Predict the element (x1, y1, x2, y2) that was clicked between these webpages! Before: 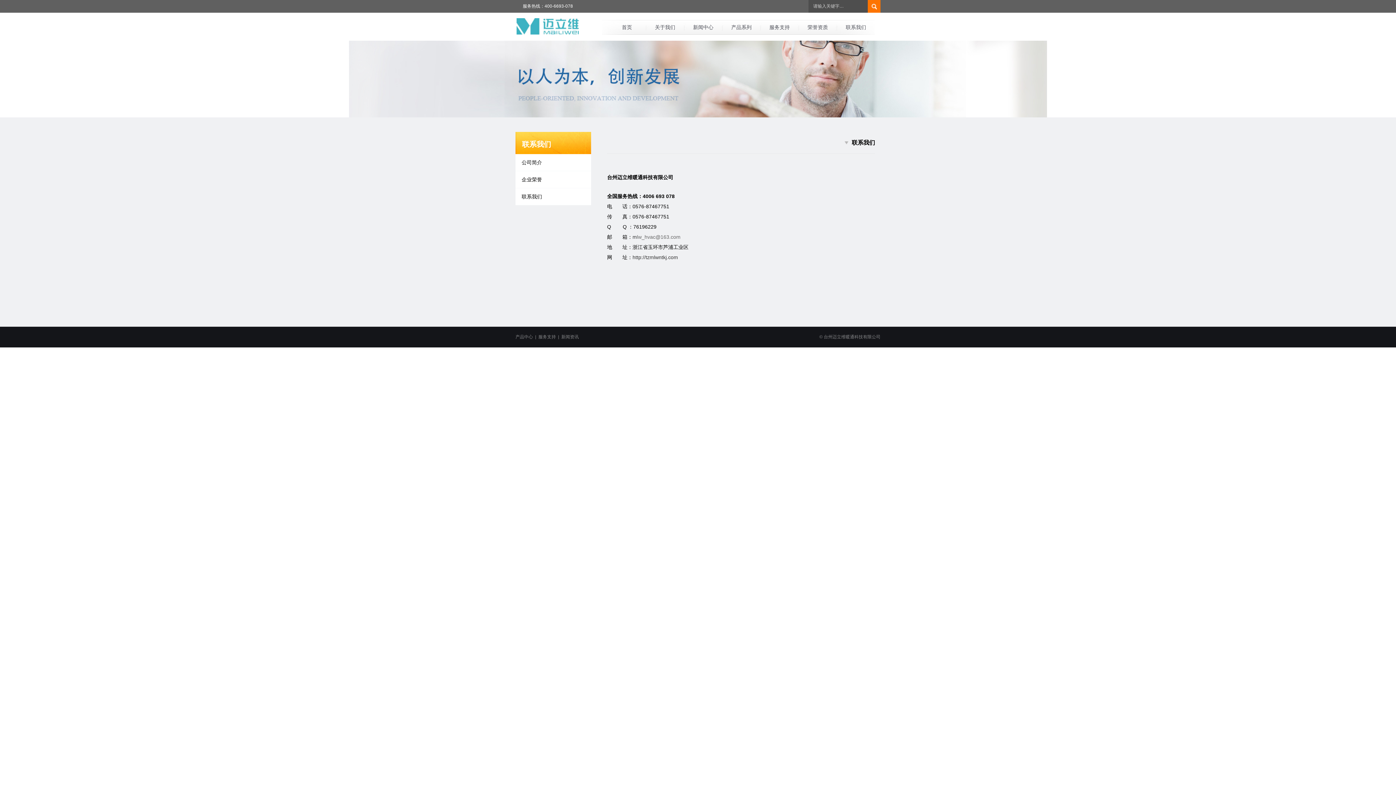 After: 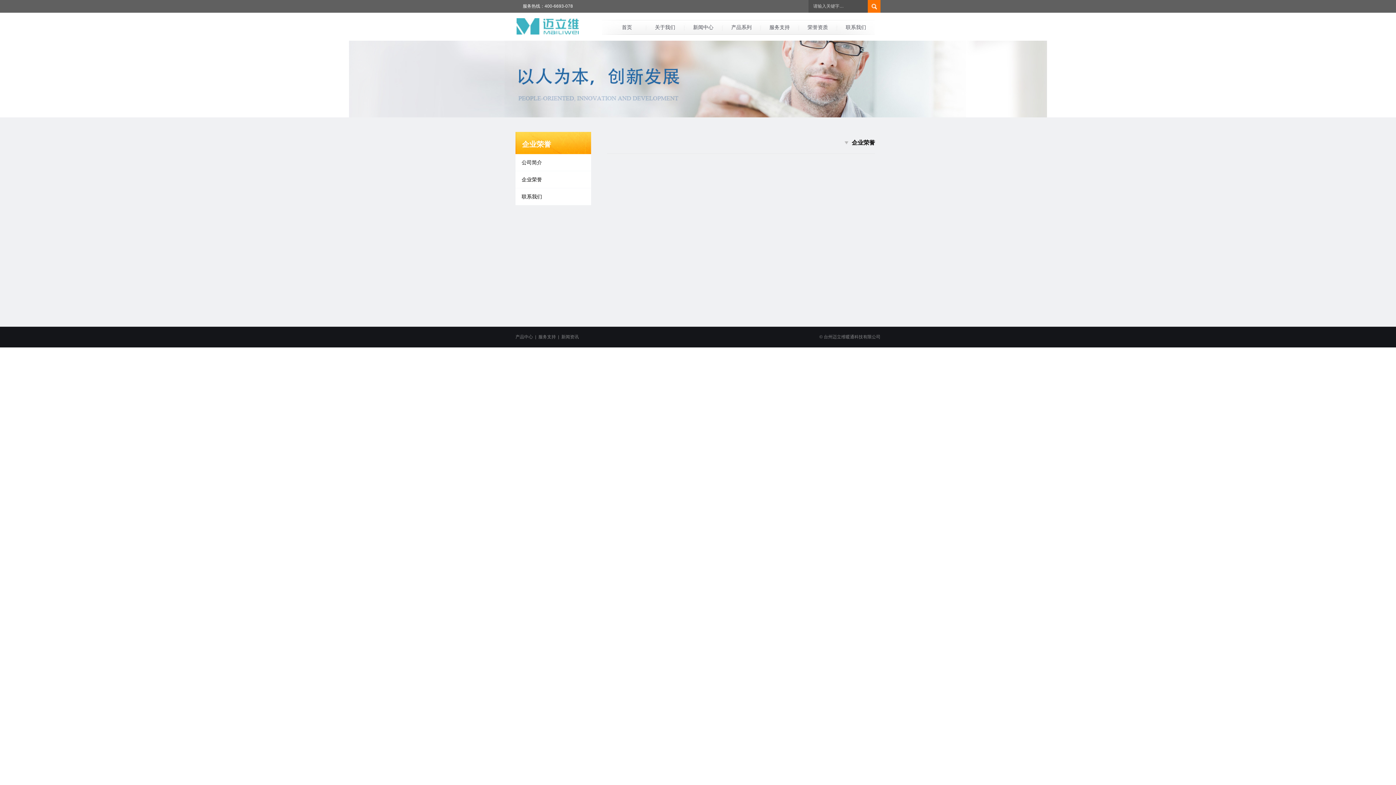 Action: bbox: (515, 171, 591, 188) label: 企业荣誉